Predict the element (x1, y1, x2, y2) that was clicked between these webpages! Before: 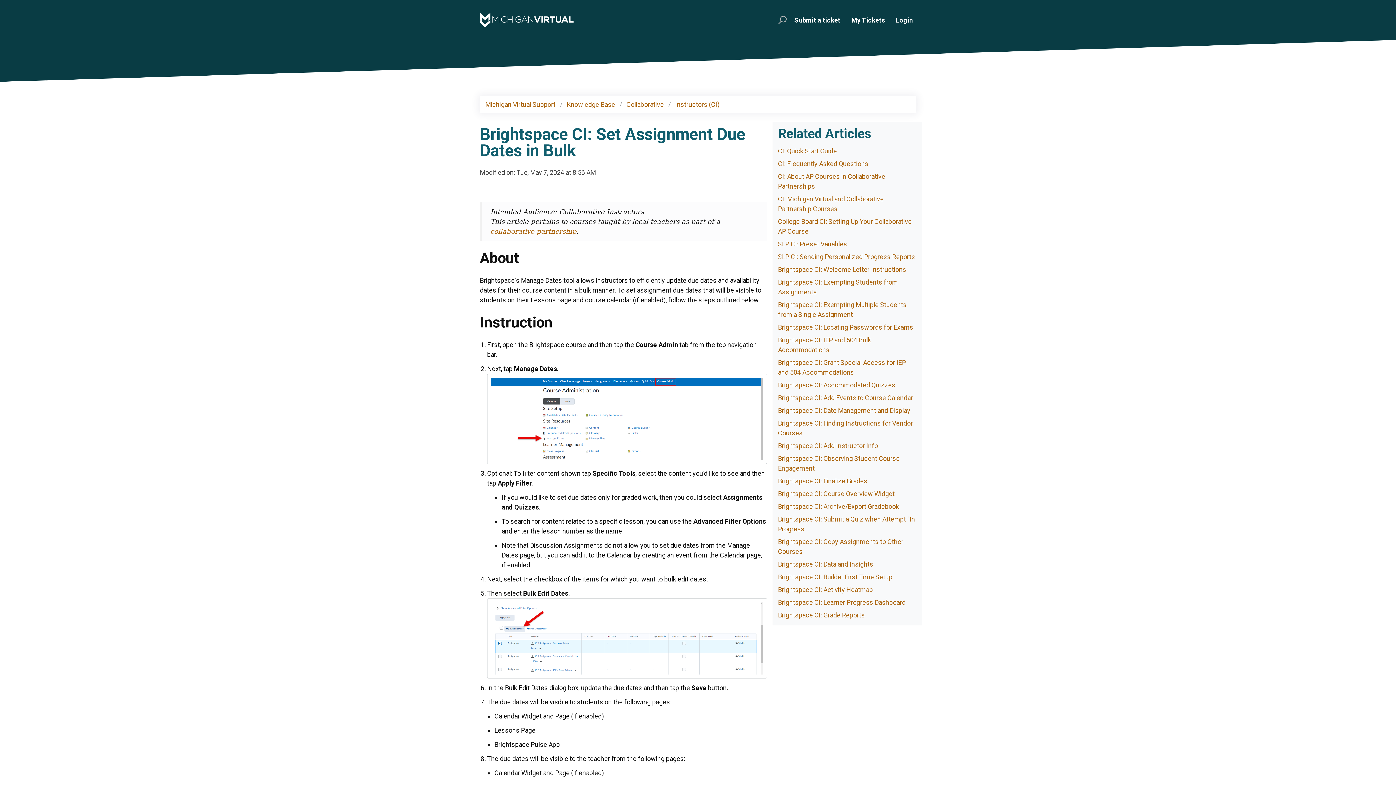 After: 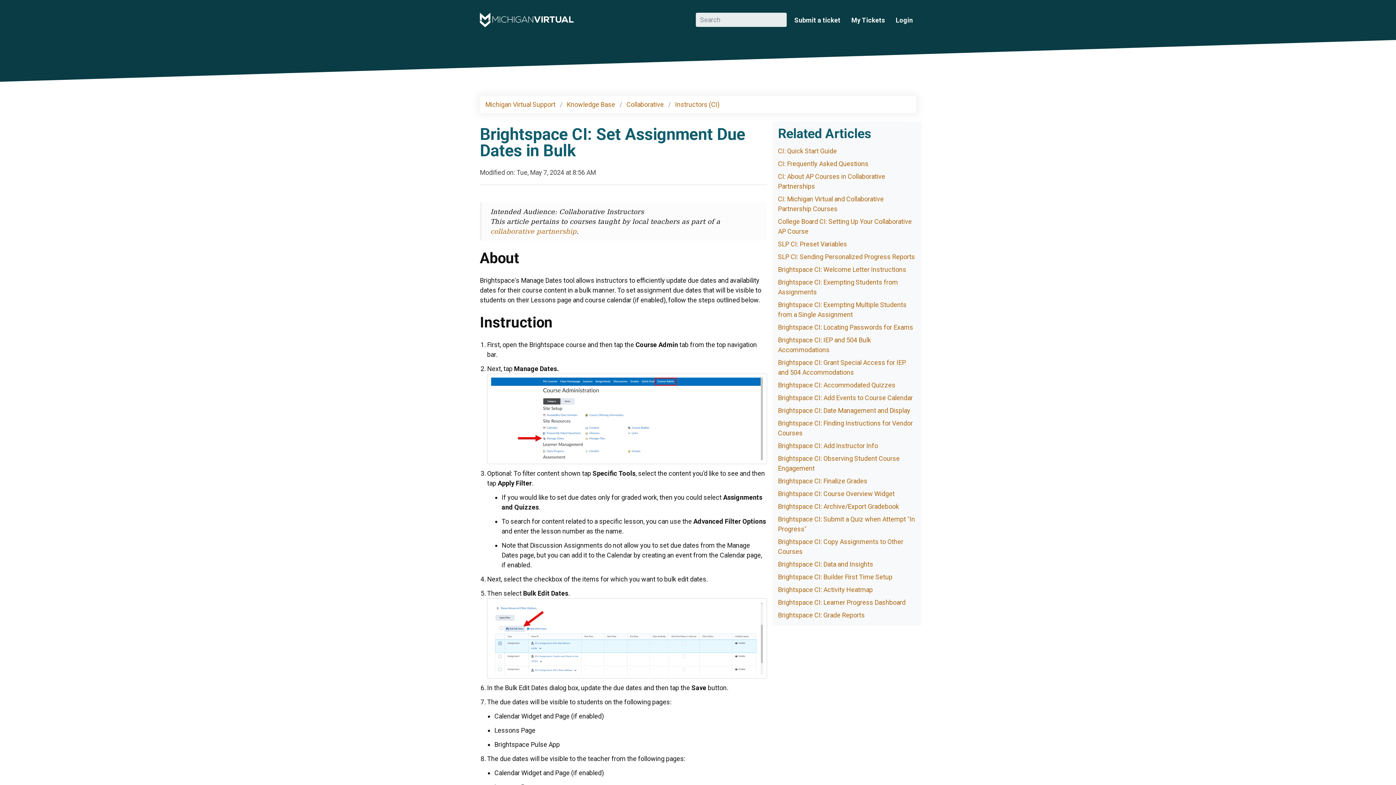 Action: bbox: (776, 12, 786, 27)